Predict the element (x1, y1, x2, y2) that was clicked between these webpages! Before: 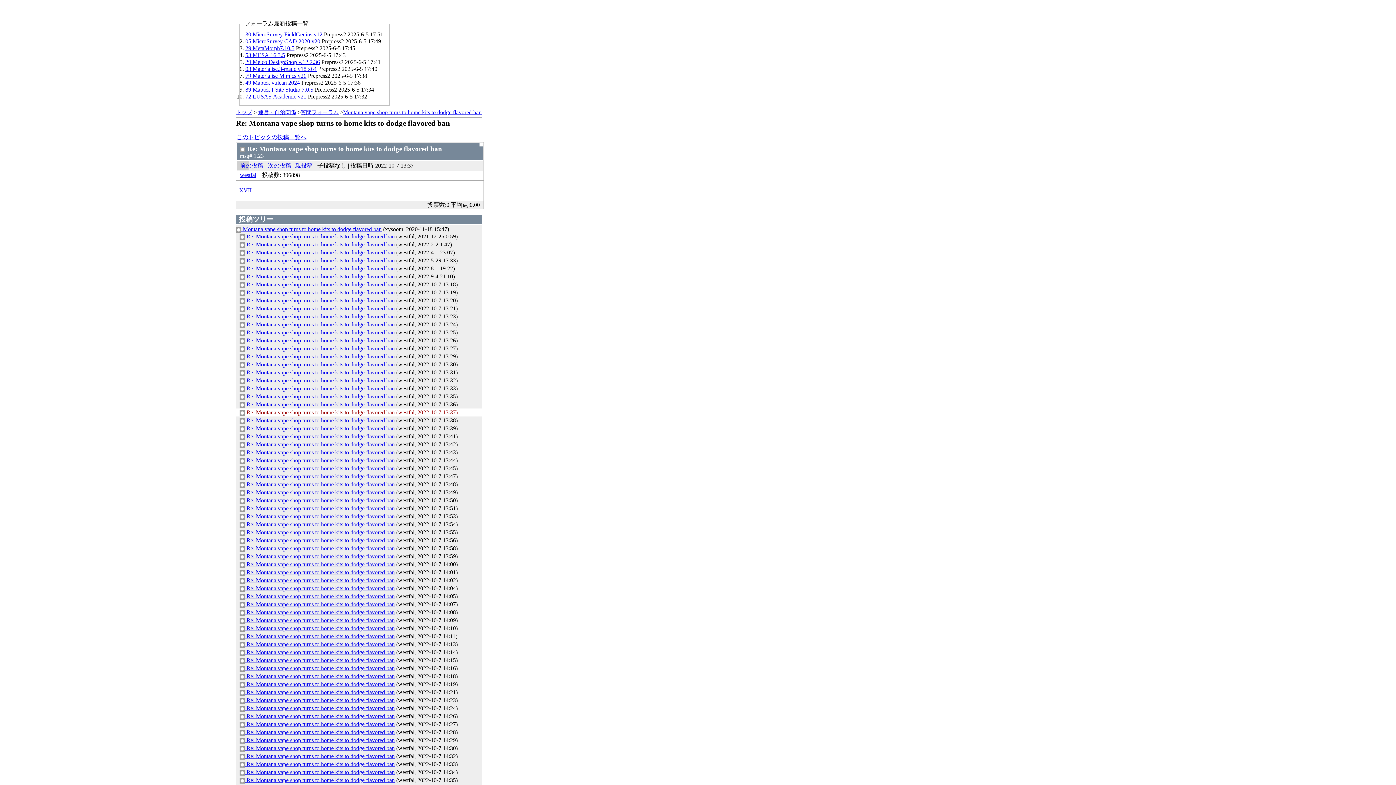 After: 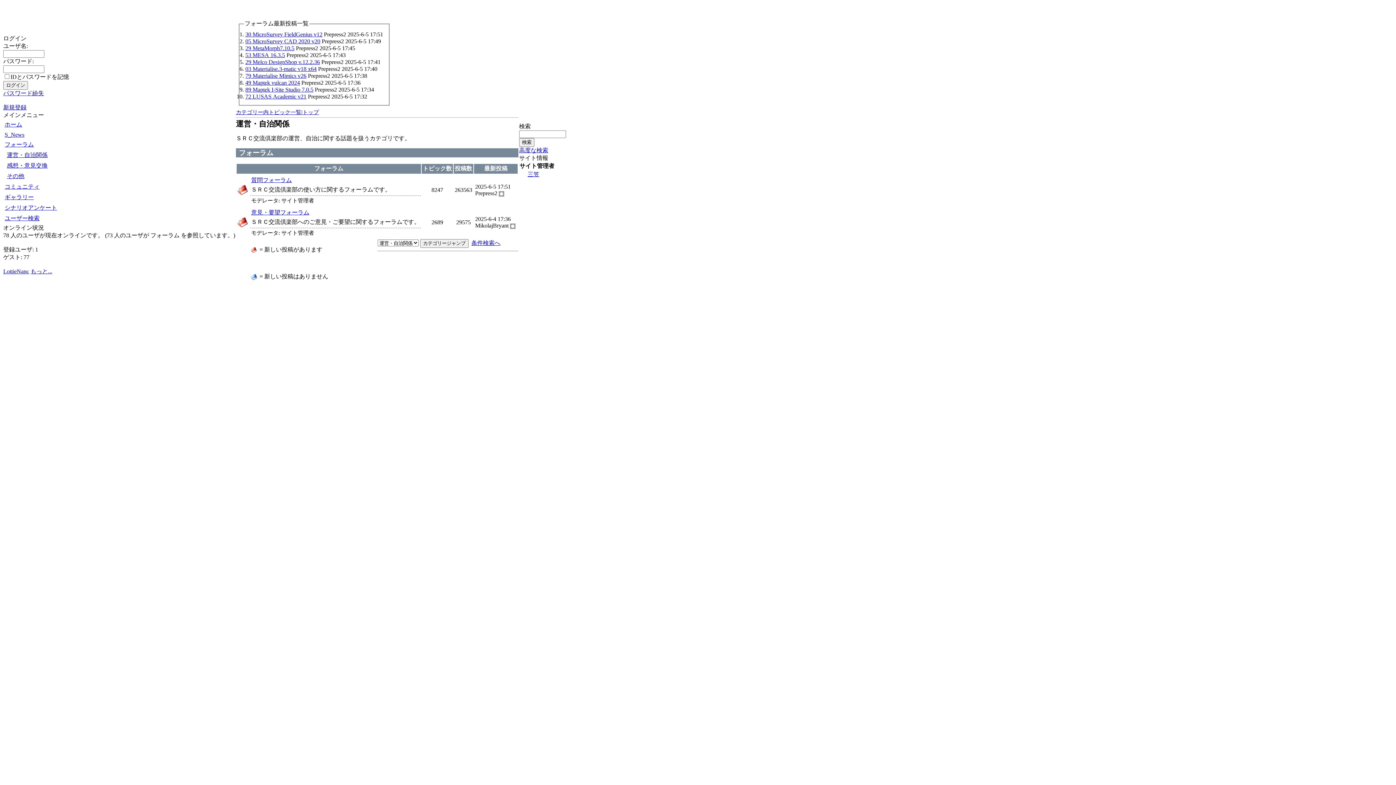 Action: bbox: (258, 109, 296, 115) label: 運営・自治関係